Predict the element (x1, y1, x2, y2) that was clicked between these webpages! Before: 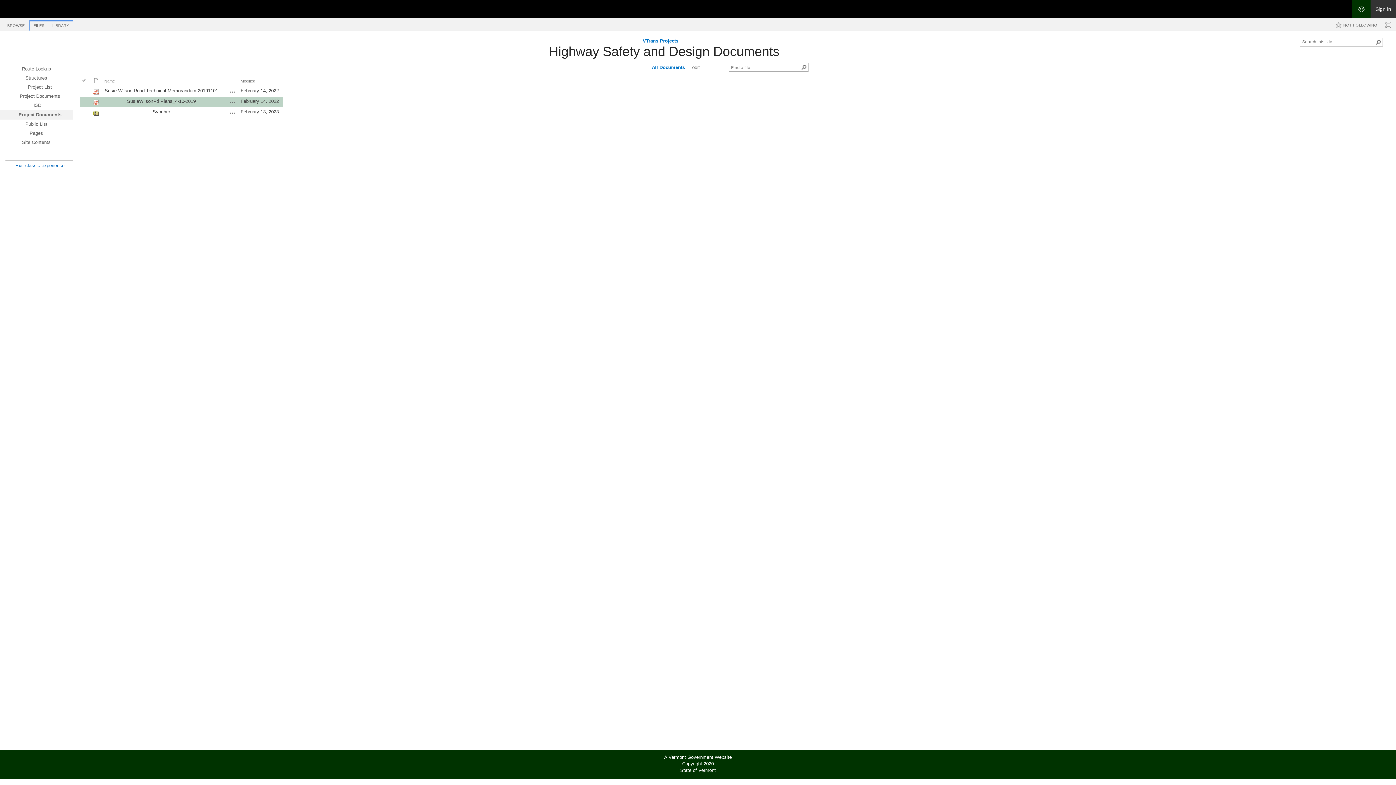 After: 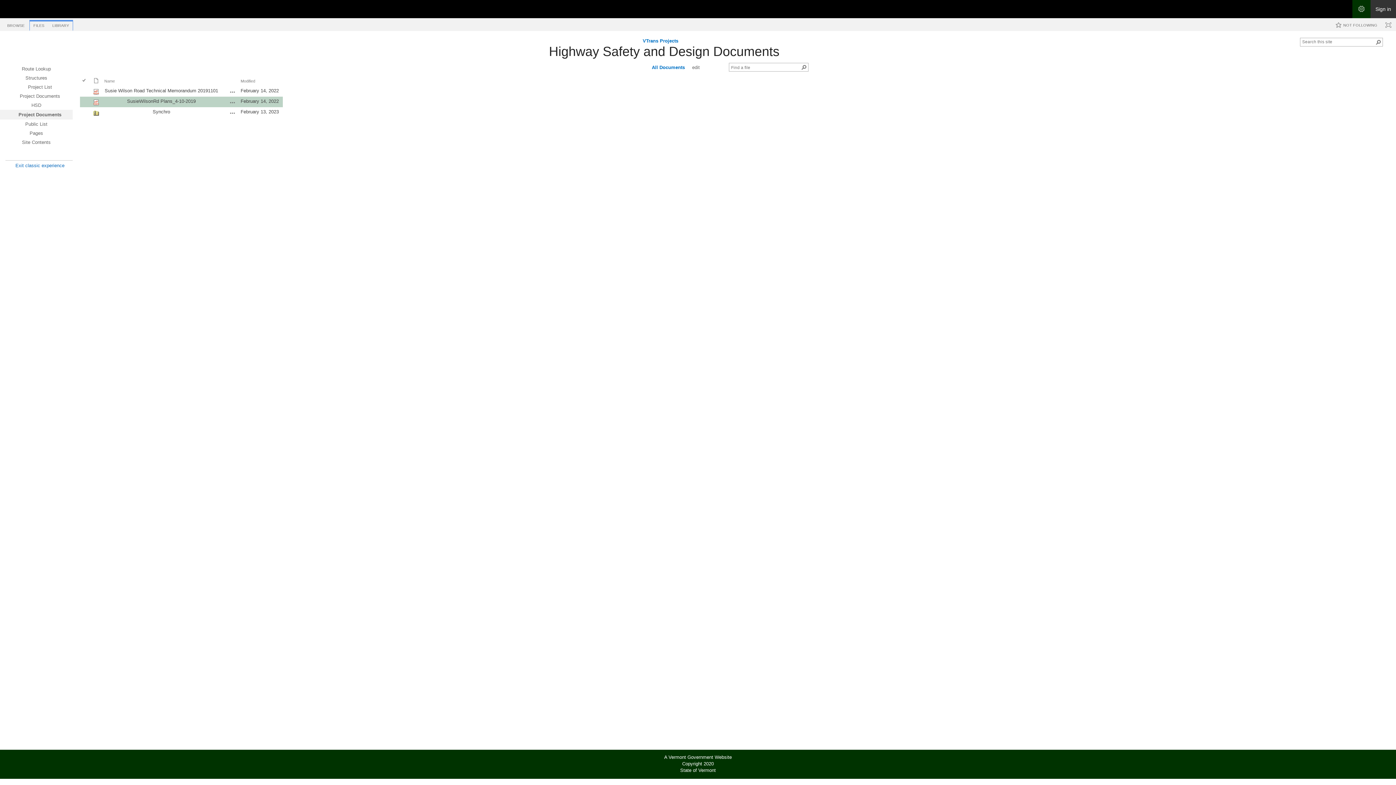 Action: label: Exit classic experience bbox: (15, 162, 64, 168)